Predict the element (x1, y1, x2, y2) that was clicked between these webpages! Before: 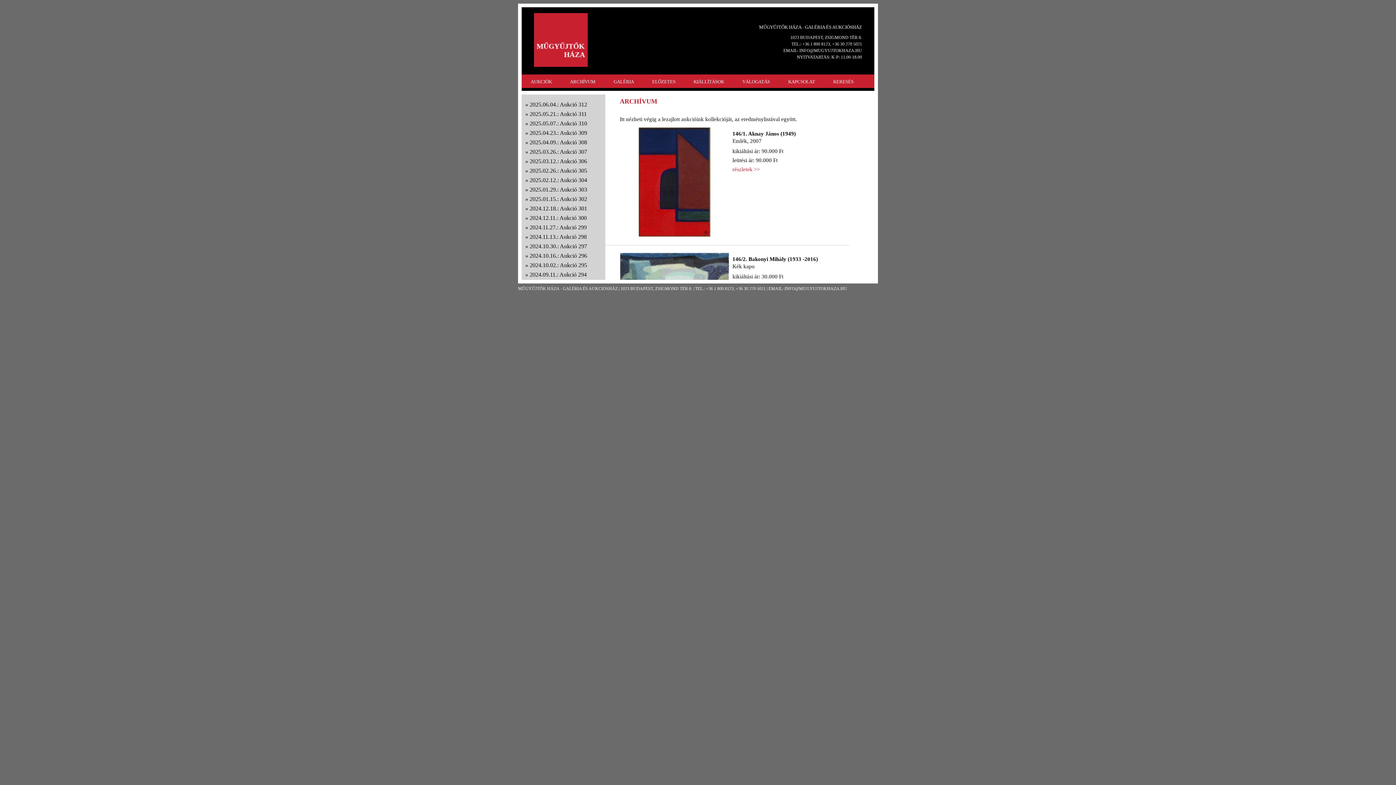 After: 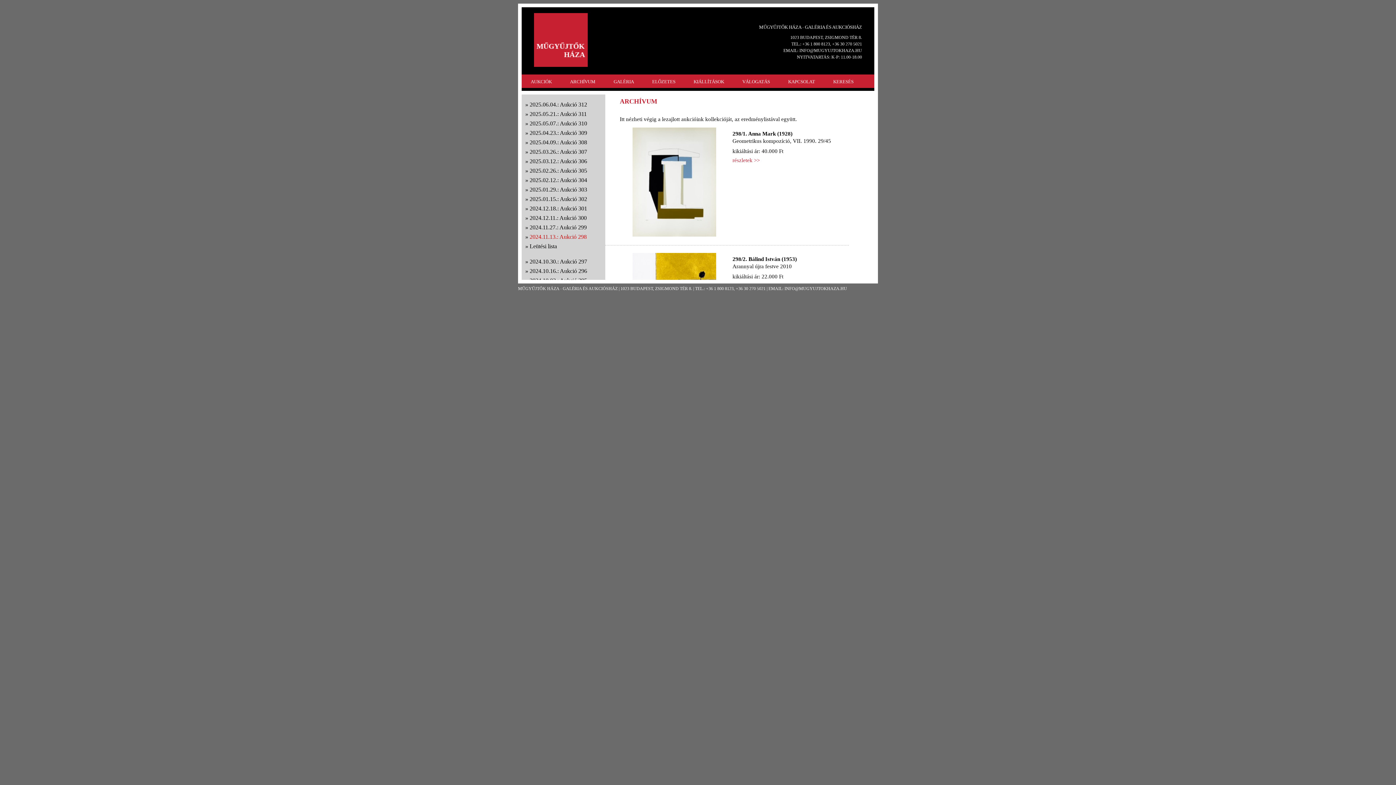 Action: bbox: (529, 233, 586, 240) label: 2024.11.13.: Aukció 298